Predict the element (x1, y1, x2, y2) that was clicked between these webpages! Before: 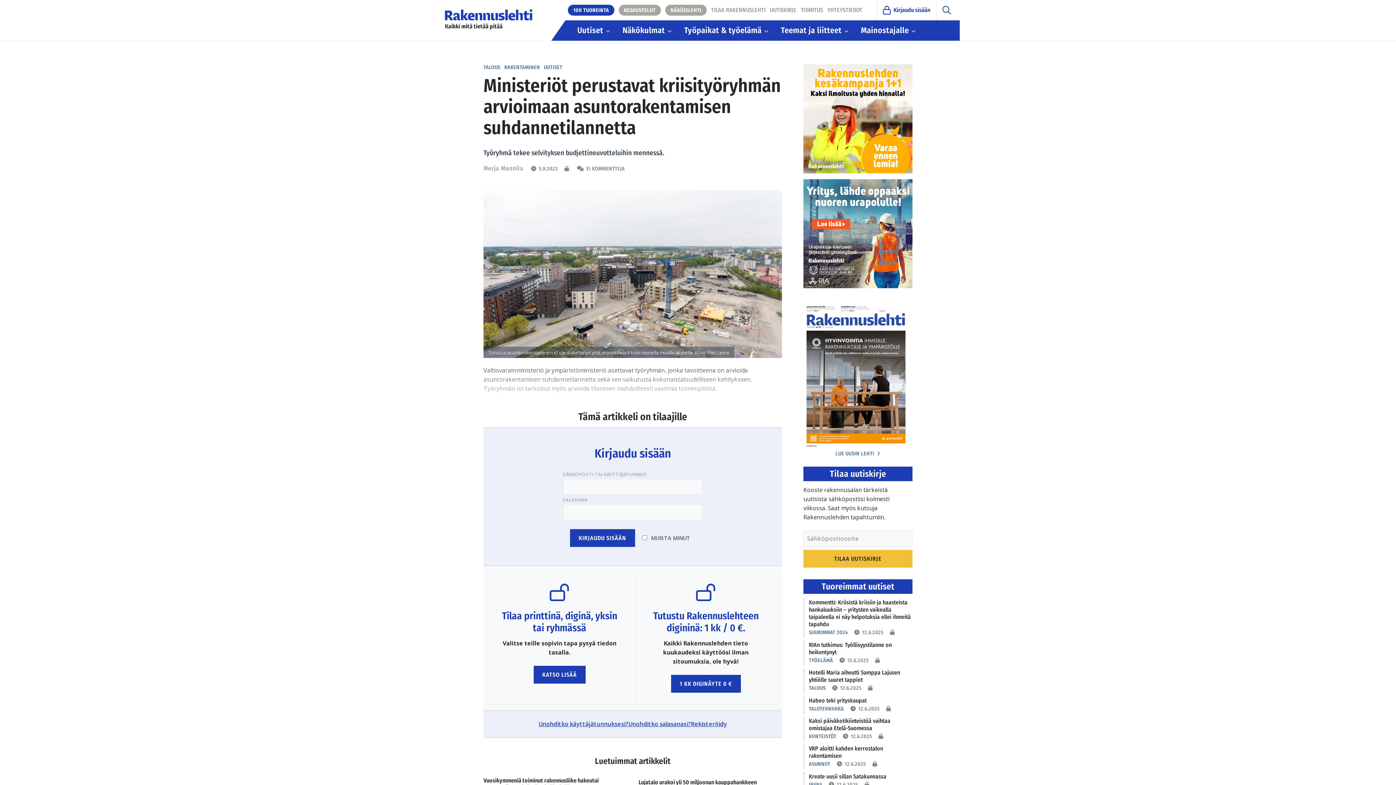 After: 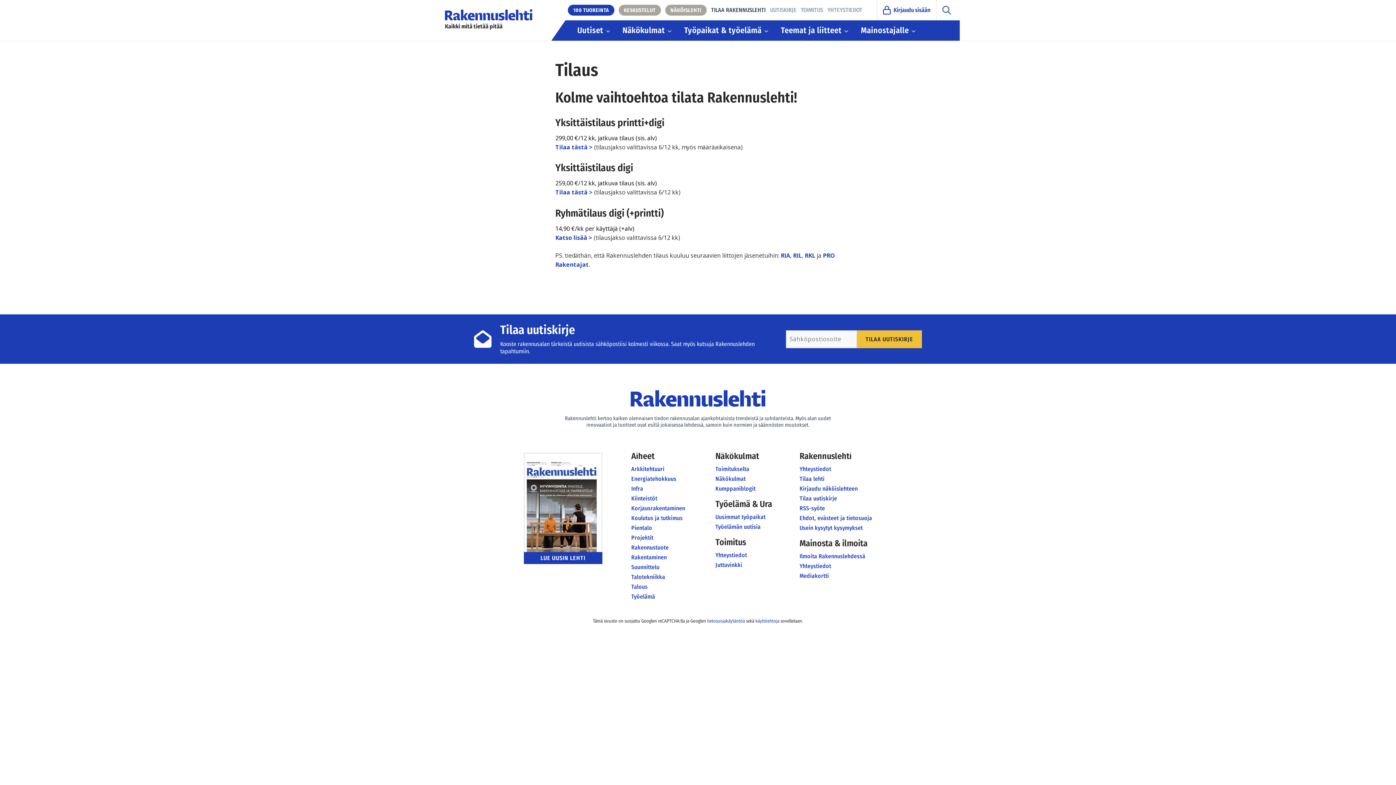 Action: bbox: (711, 5, 765, 14) label: TILAA RAKENNUSLEHTI